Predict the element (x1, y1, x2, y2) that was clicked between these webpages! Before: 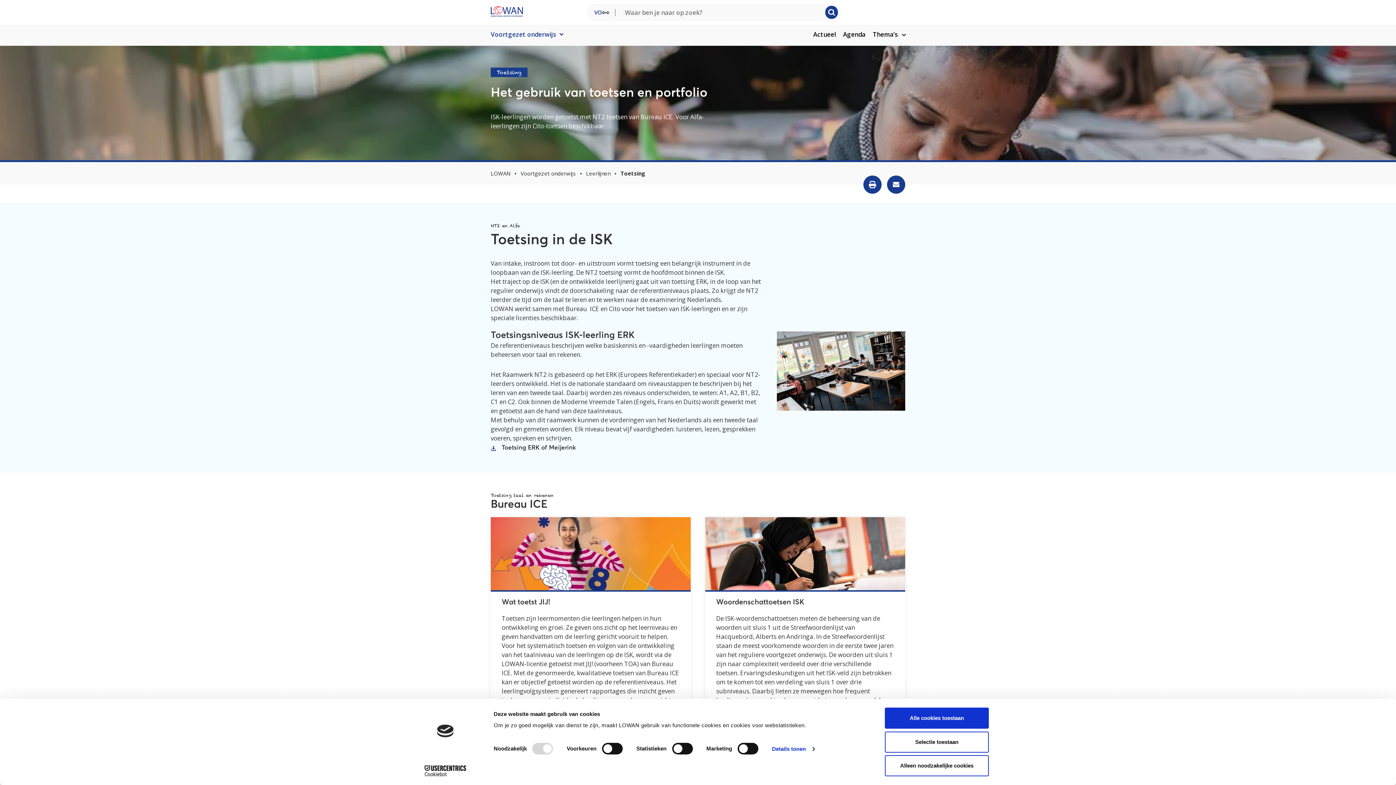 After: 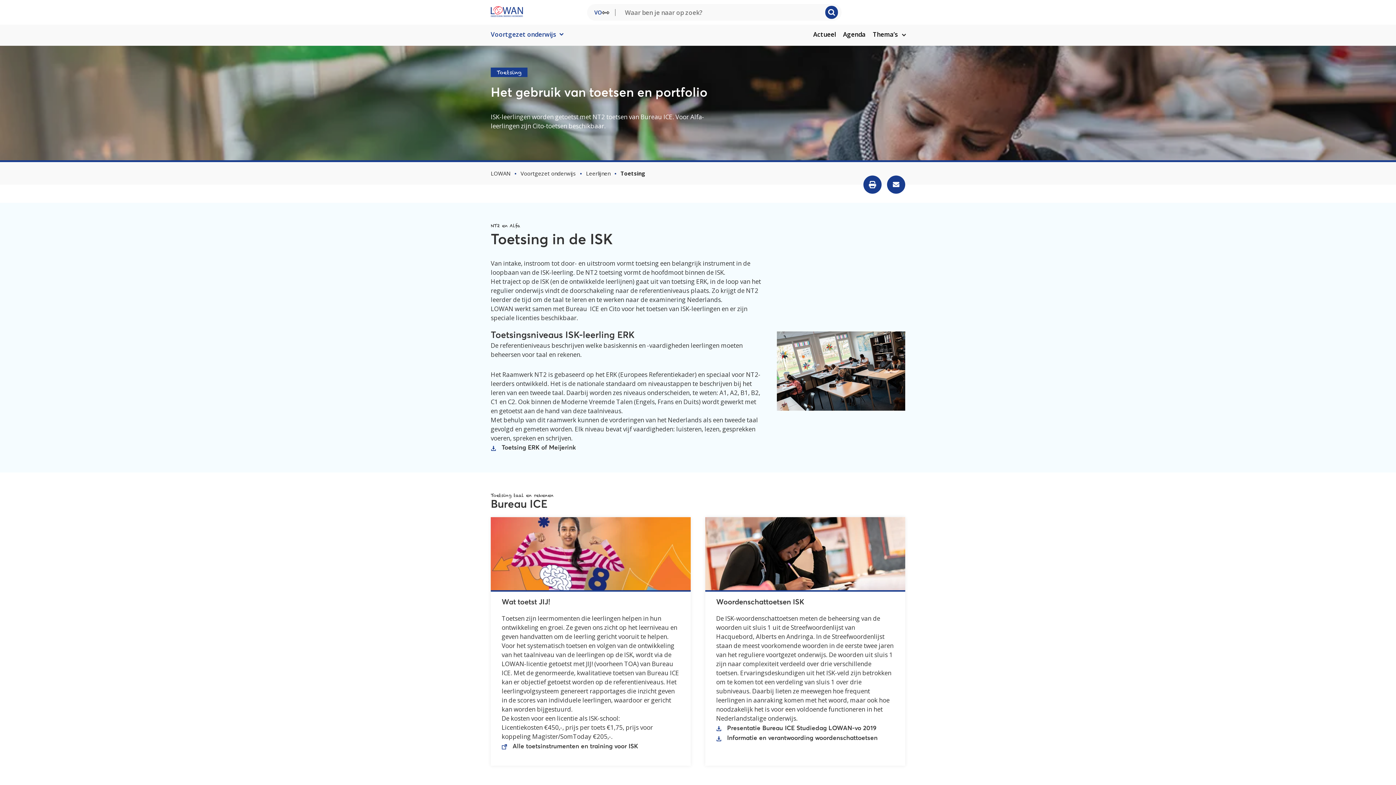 Action: bbox: (885, 708, 989, 729) label: Alle cookies toestaan